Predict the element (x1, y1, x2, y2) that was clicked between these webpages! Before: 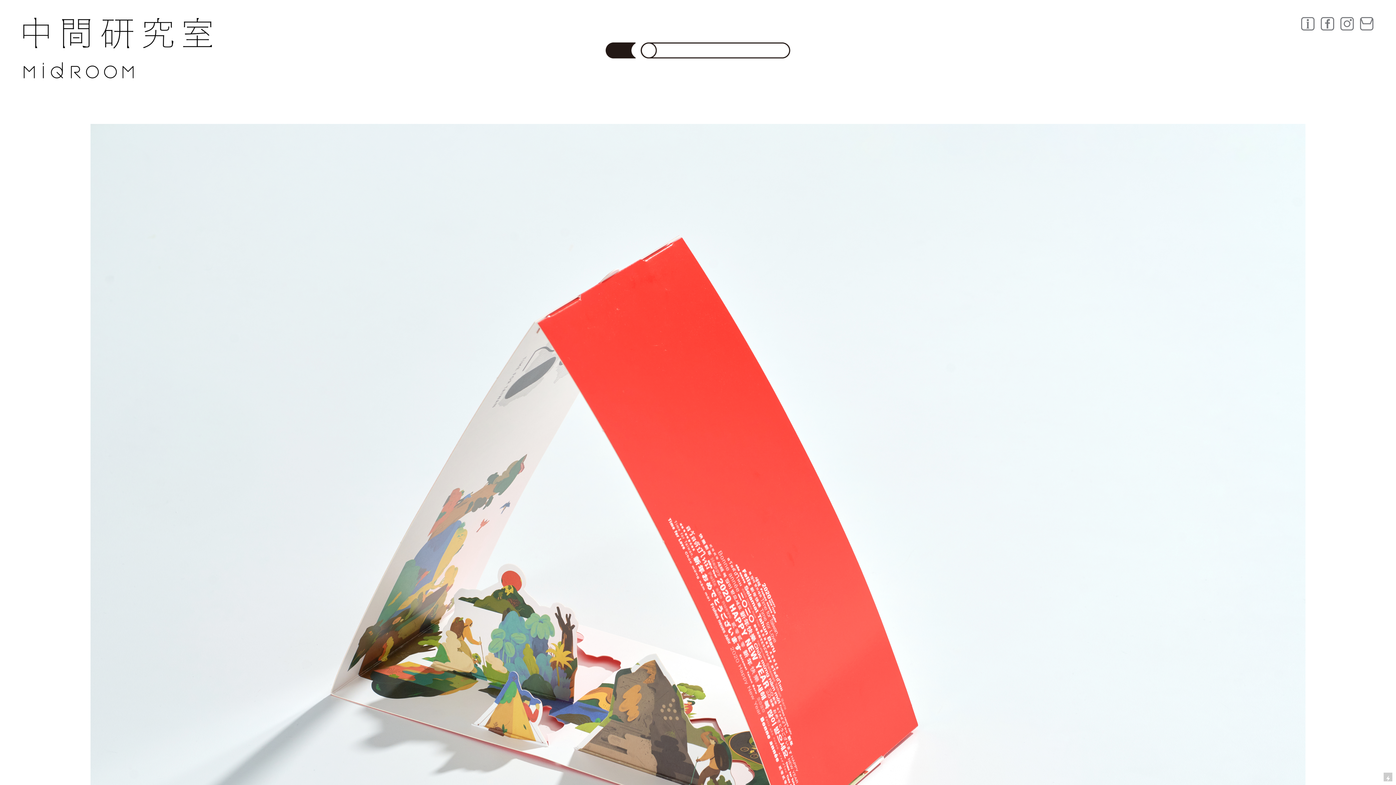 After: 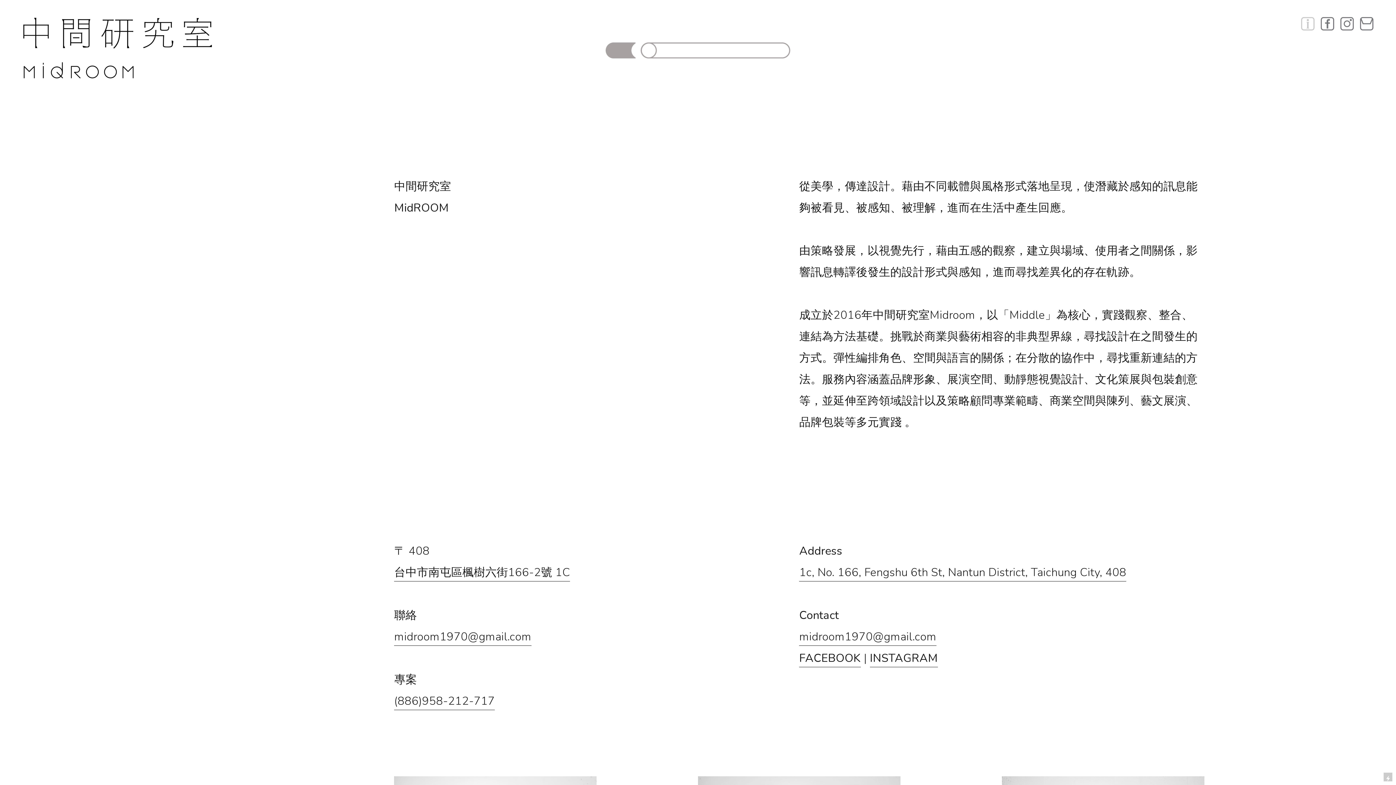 Action: bbox: (1301, 24, 1315, 40)